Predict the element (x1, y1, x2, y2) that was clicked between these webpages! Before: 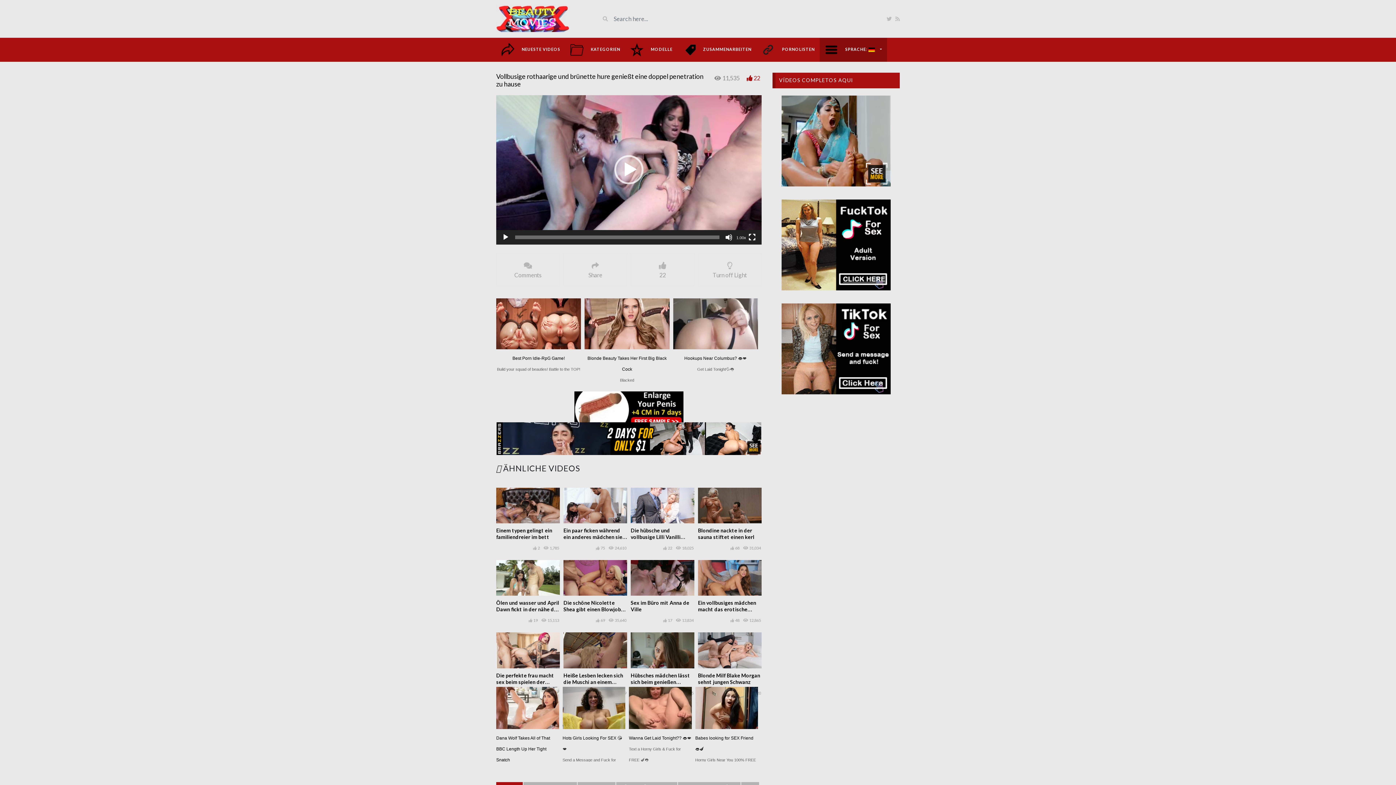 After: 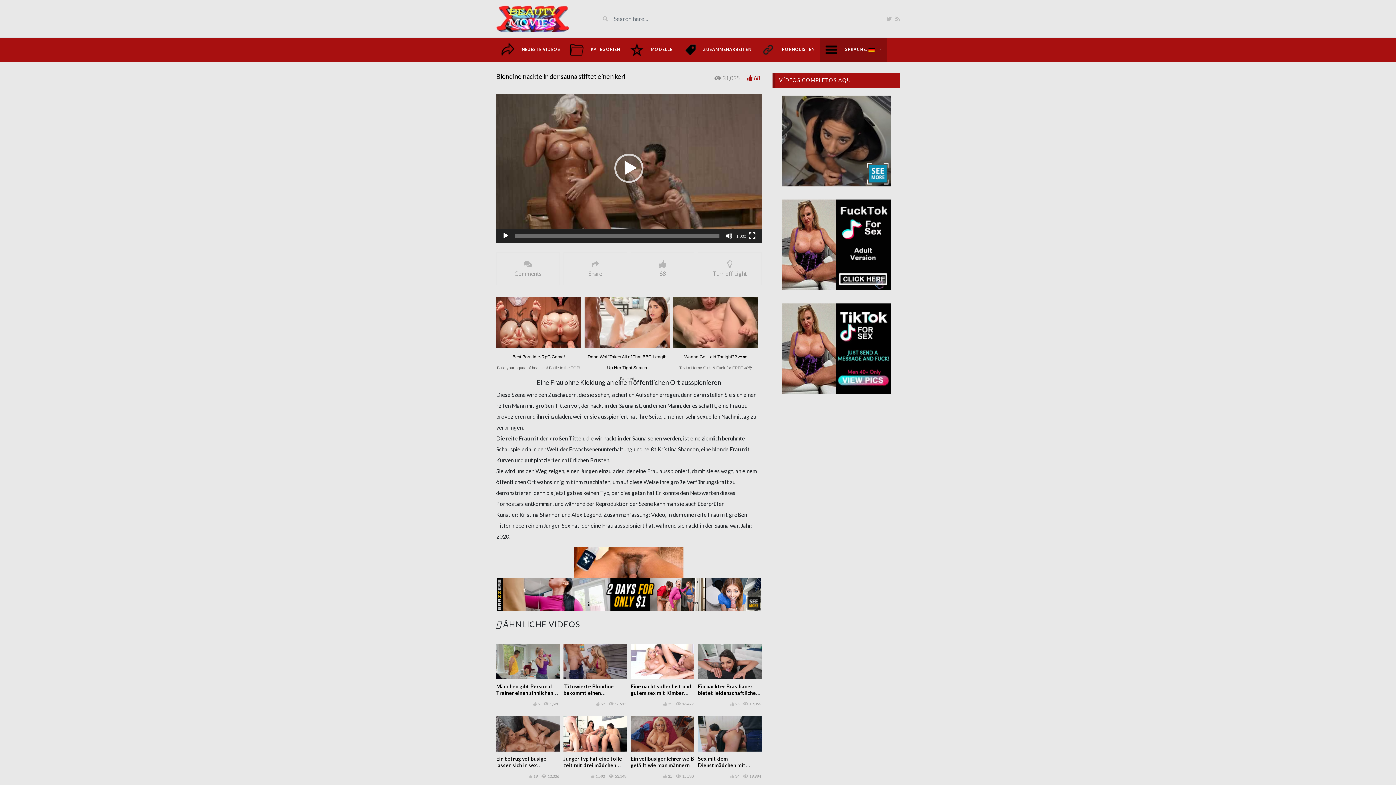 Action: label: Blondine nackte in der sauna stiftet einen kerl bbox: (698, 527, 754, 540)